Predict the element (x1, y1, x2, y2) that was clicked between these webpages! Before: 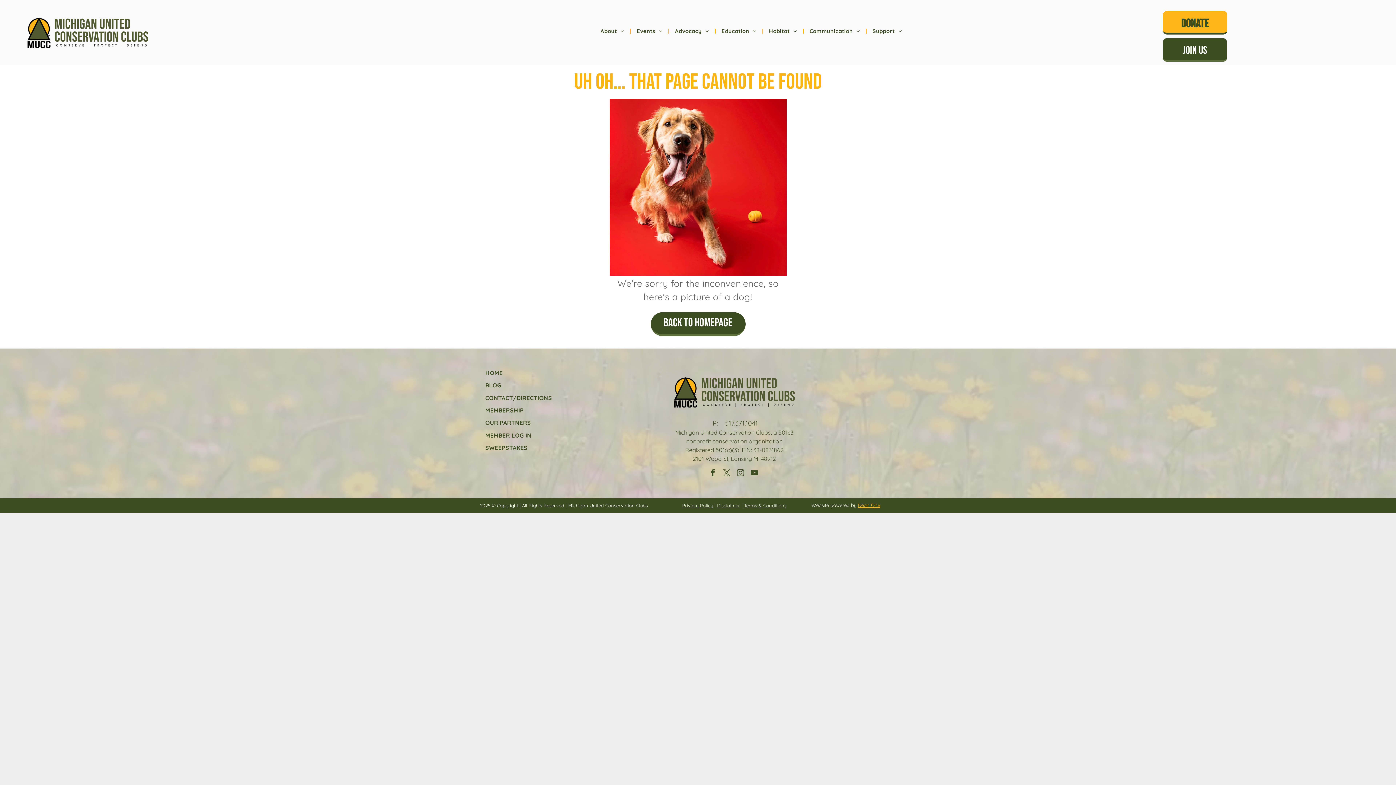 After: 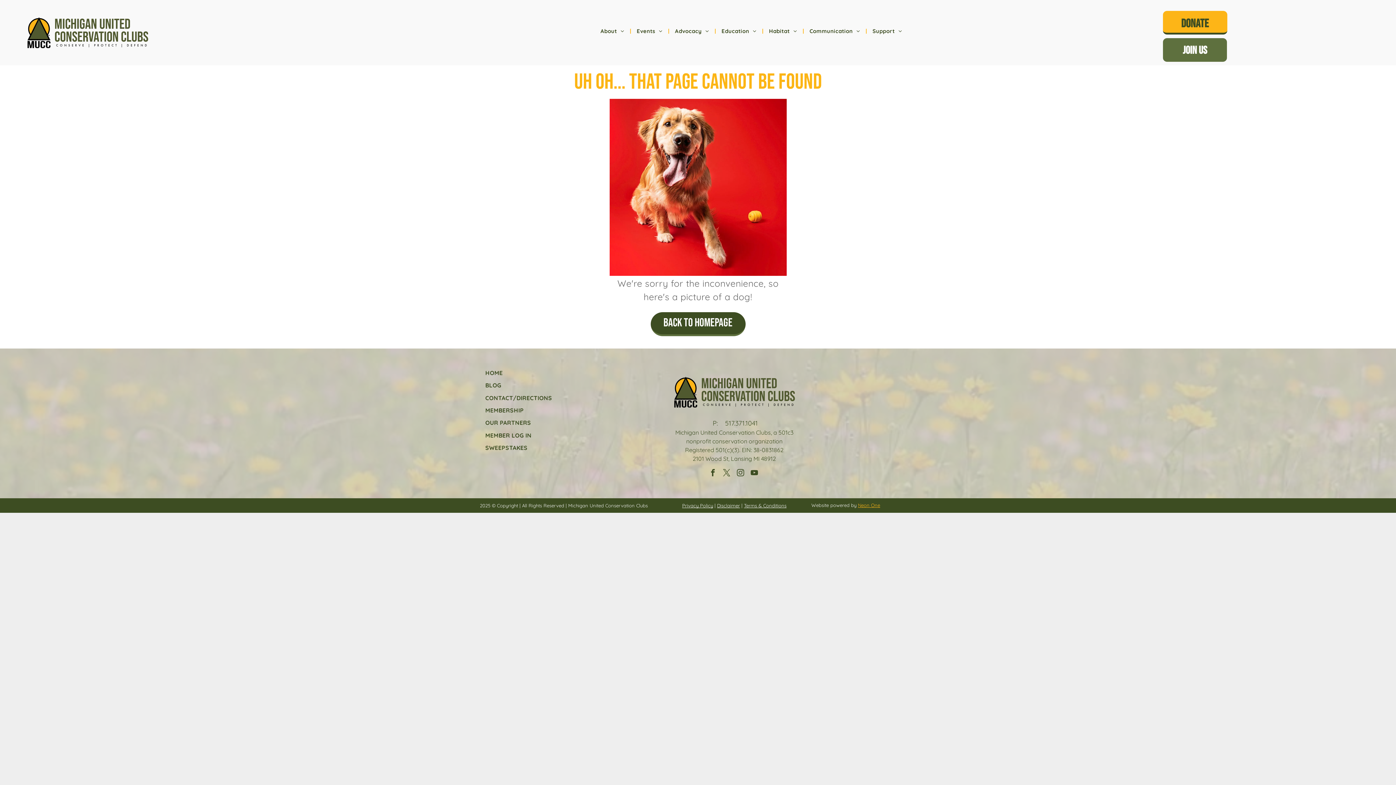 Action: bbox: (1163, 38, 1227, 61) label: JOIN US 